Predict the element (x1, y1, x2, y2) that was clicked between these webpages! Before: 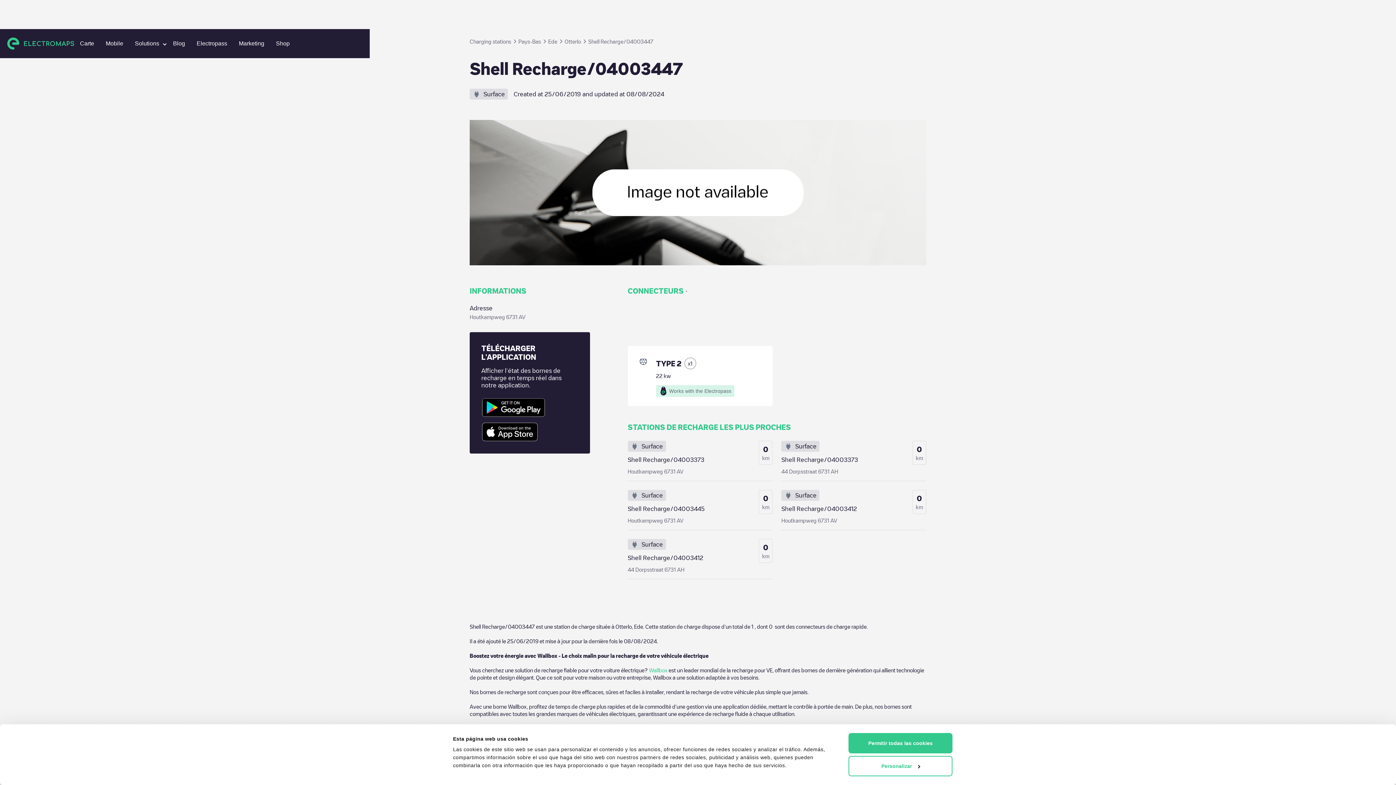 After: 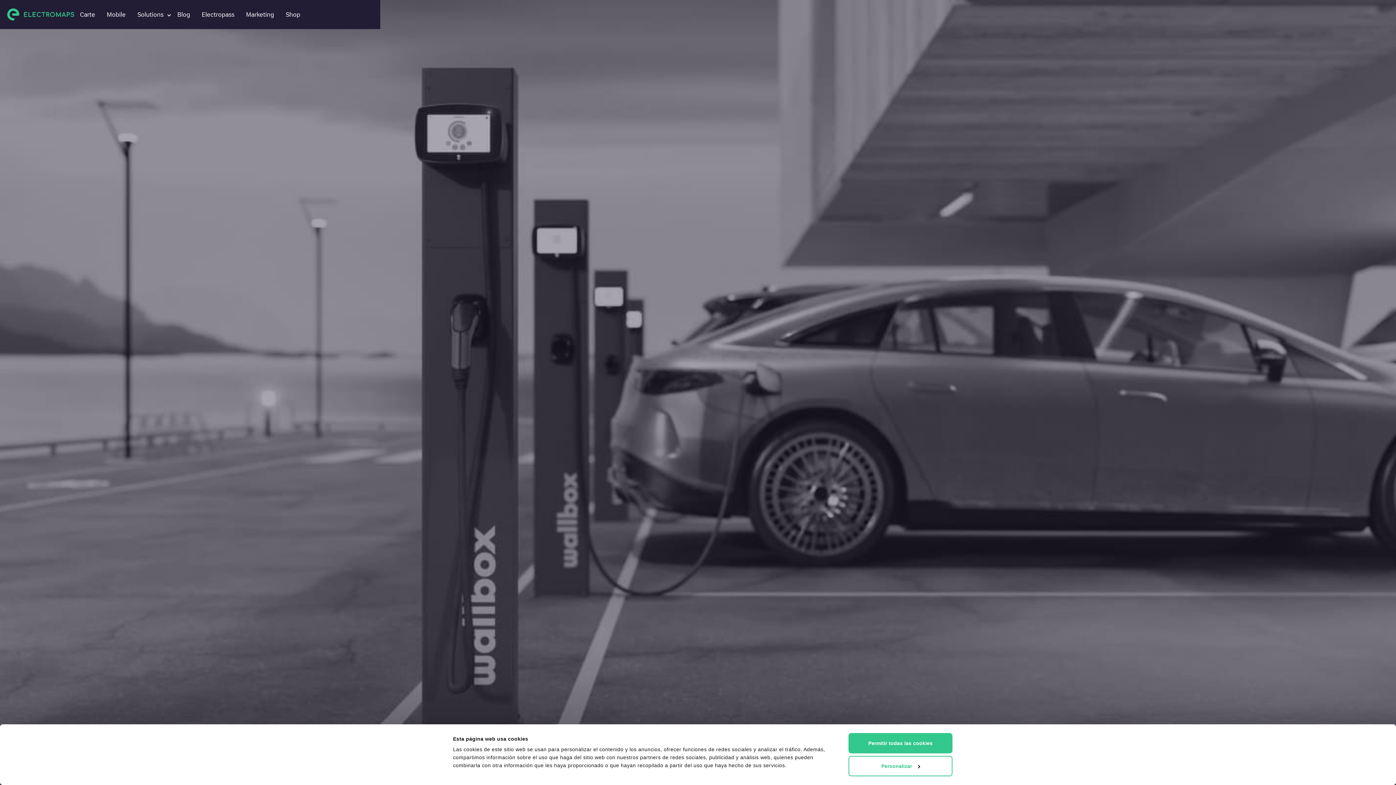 Action: bbox: (7, 36, 74, 50)